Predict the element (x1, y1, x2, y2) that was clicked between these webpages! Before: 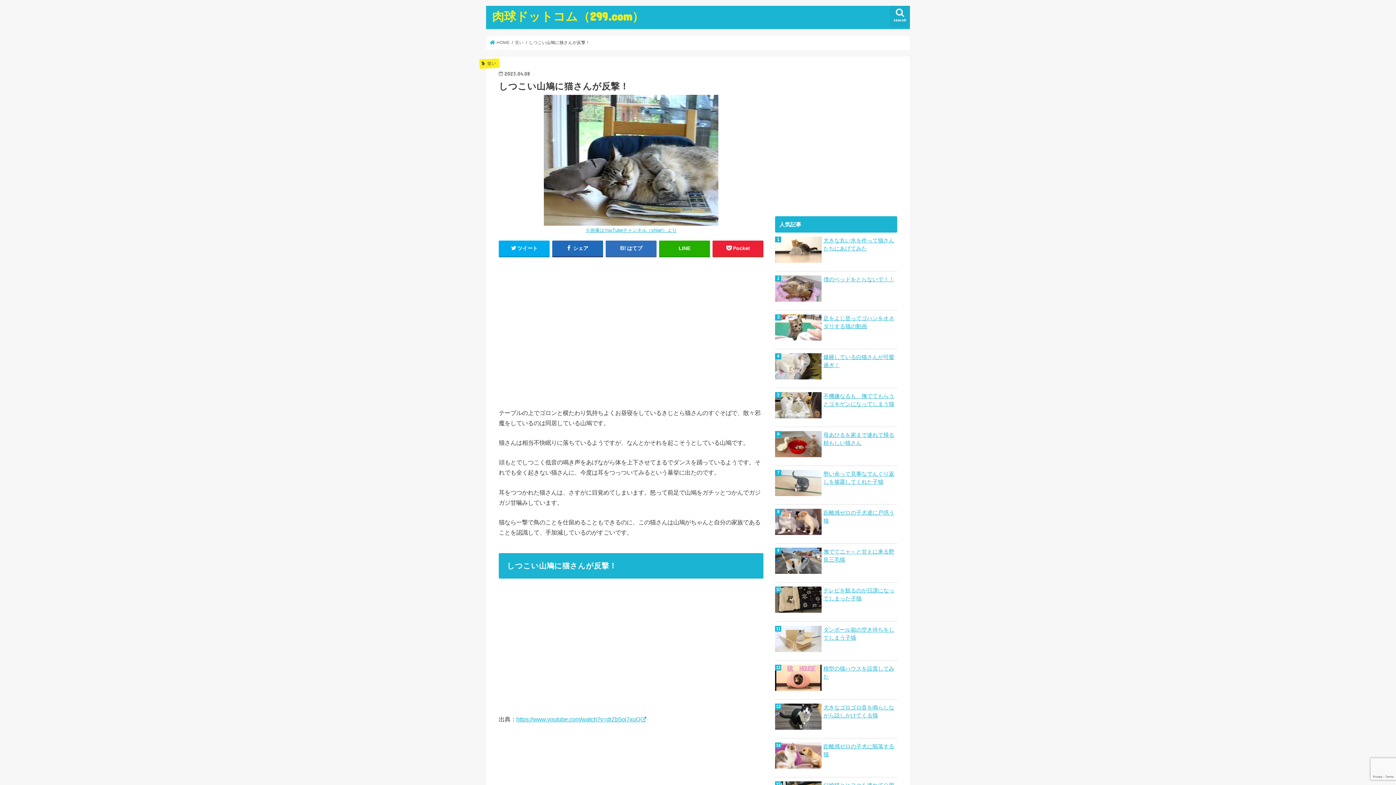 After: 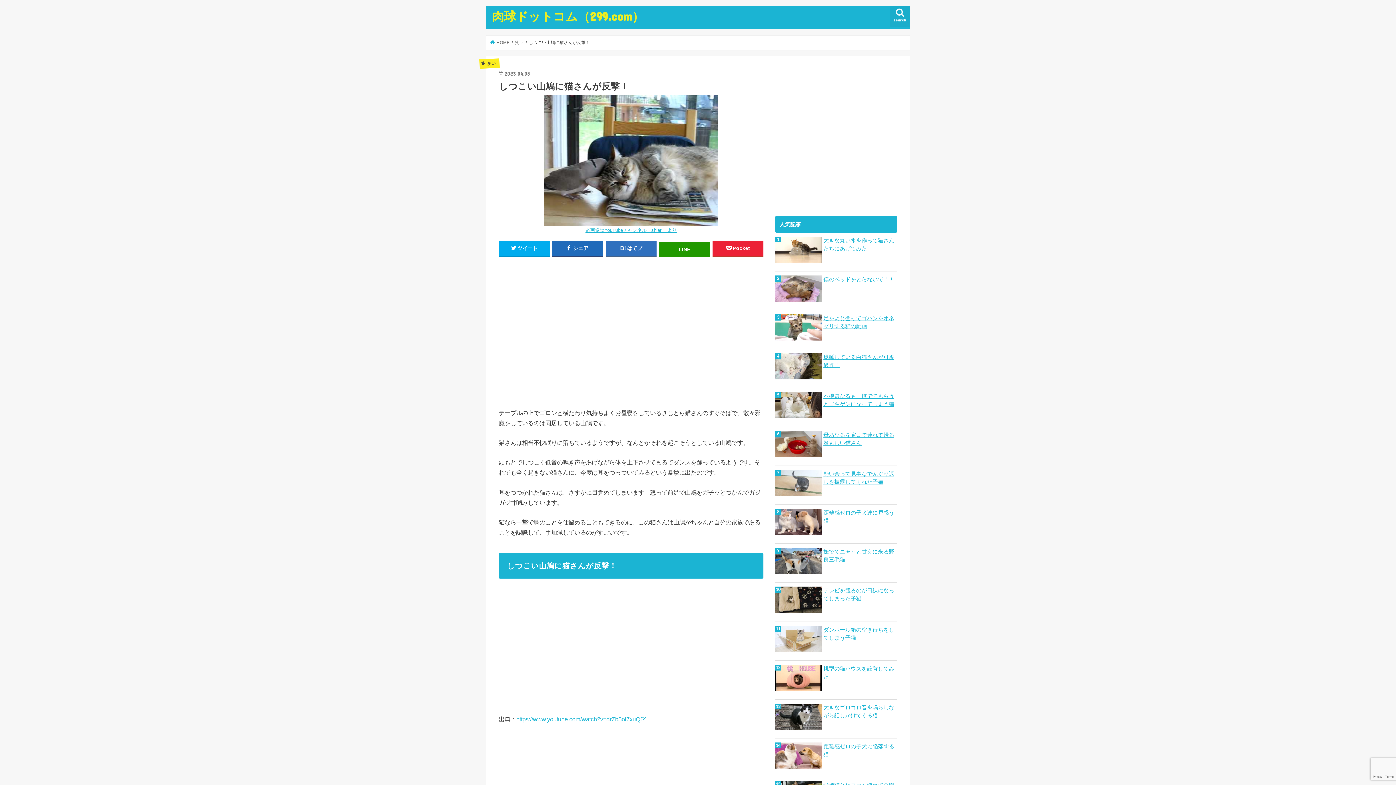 Action: label: LINE bbox: (659, 240, 710, 256)